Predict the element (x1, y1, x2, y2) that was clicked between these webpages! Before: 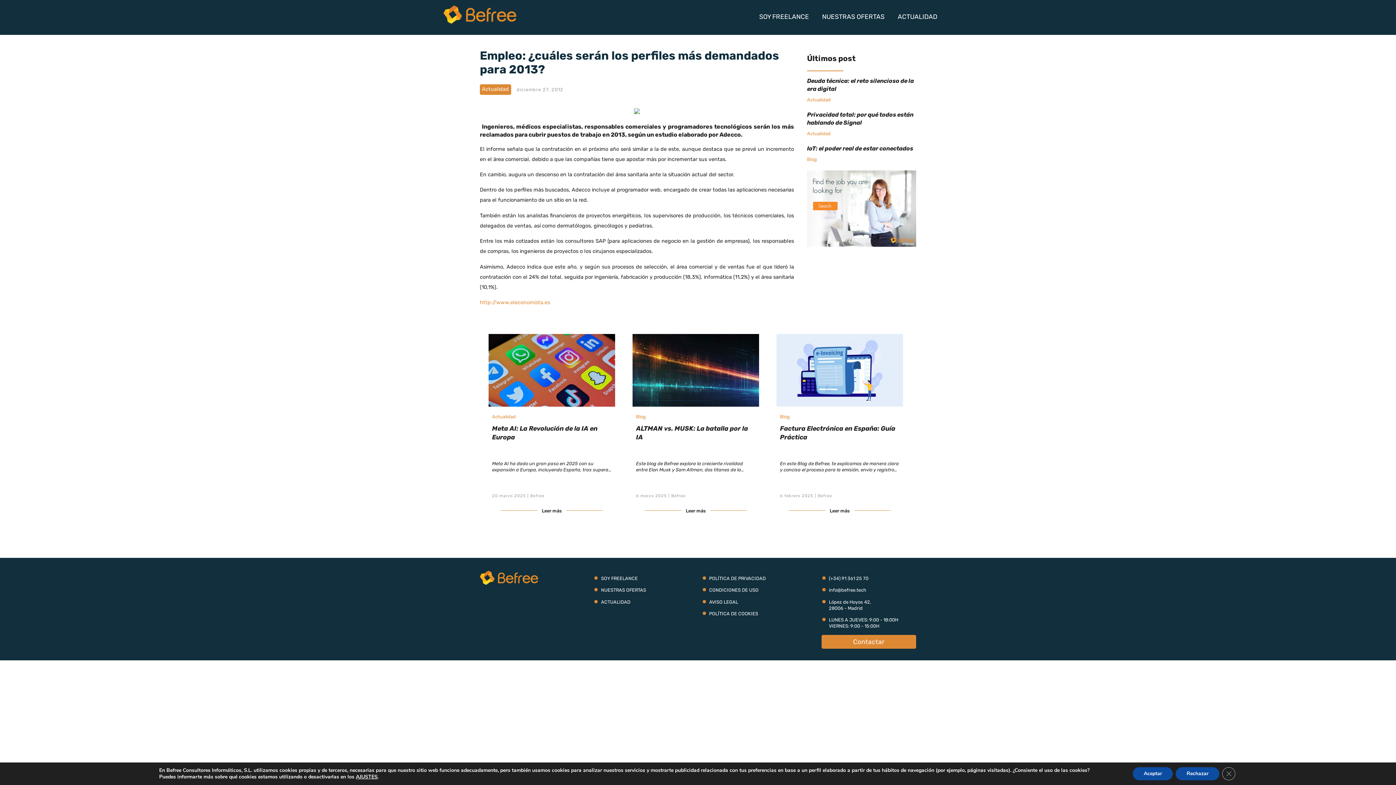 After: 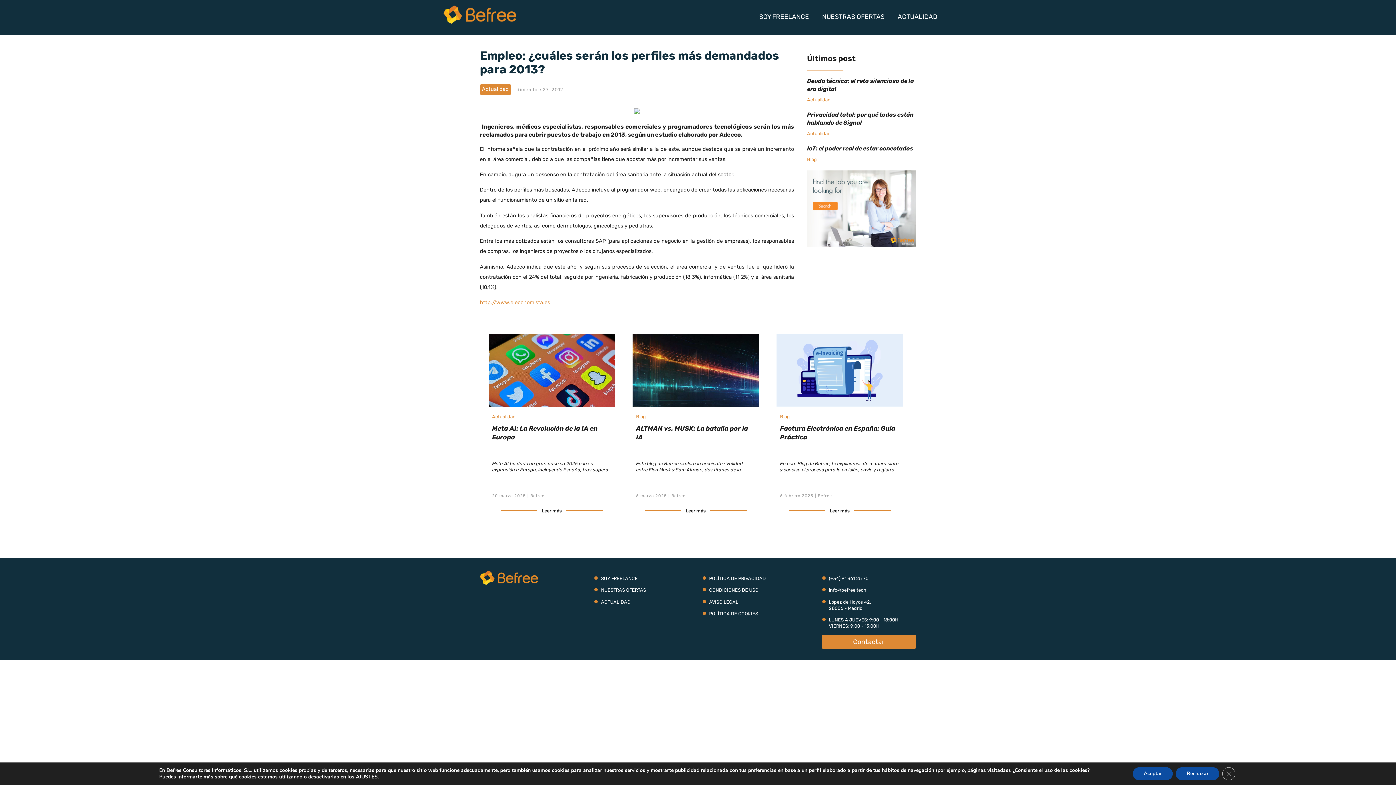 Action: bbox: (829, 576, 868, 581) label: (+34) 91 361 25 70